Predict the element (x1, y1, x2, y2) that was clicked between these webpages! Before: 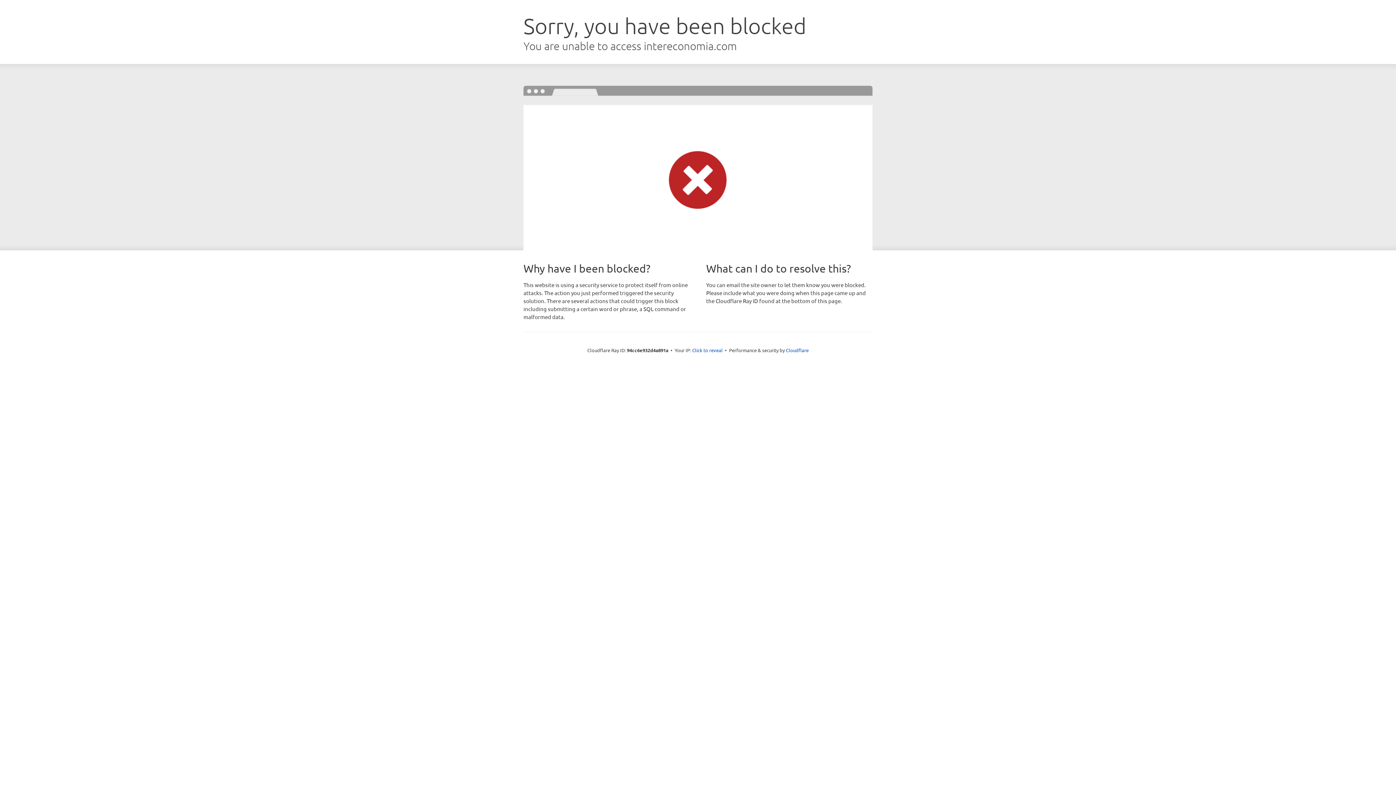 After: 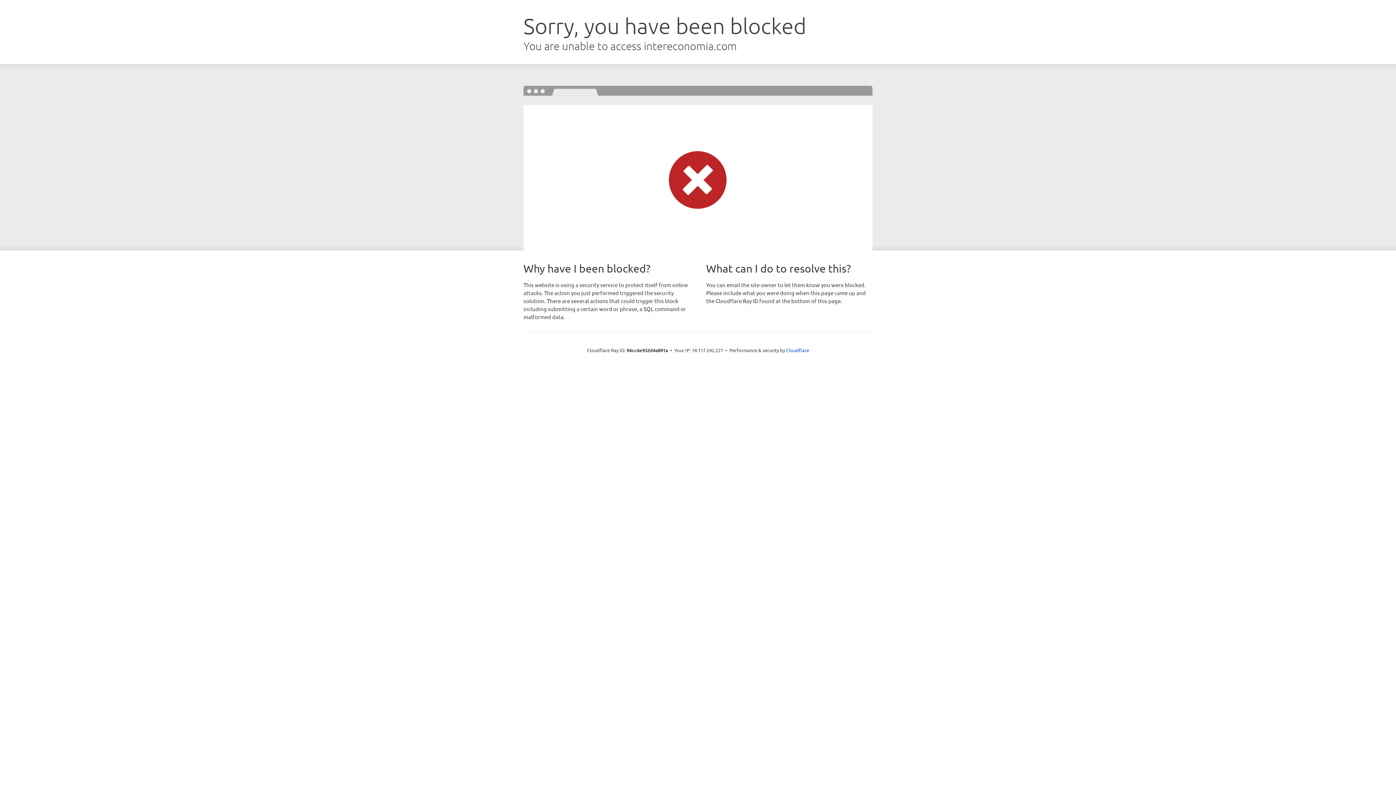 Action: label: Click to reveal bbox: (692, 346, 722, 353)